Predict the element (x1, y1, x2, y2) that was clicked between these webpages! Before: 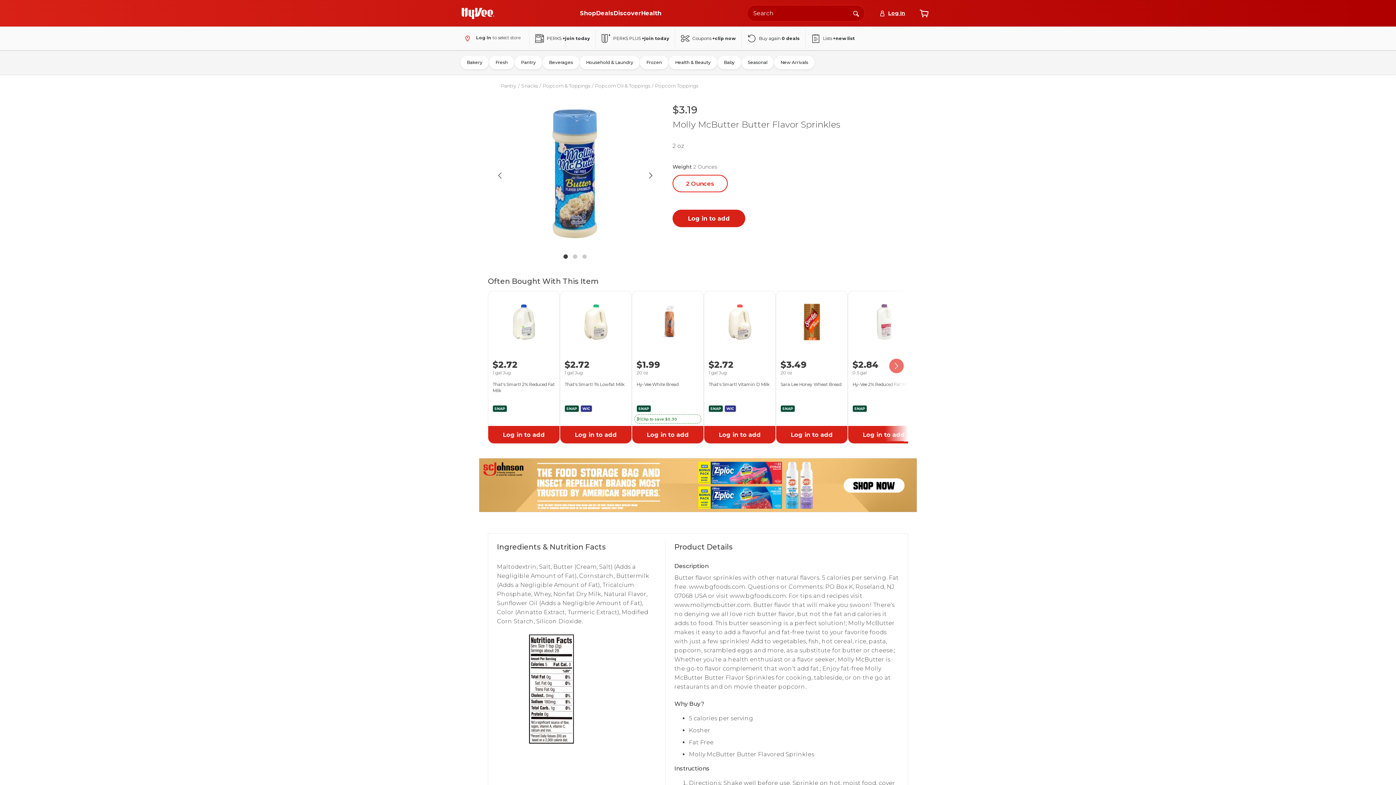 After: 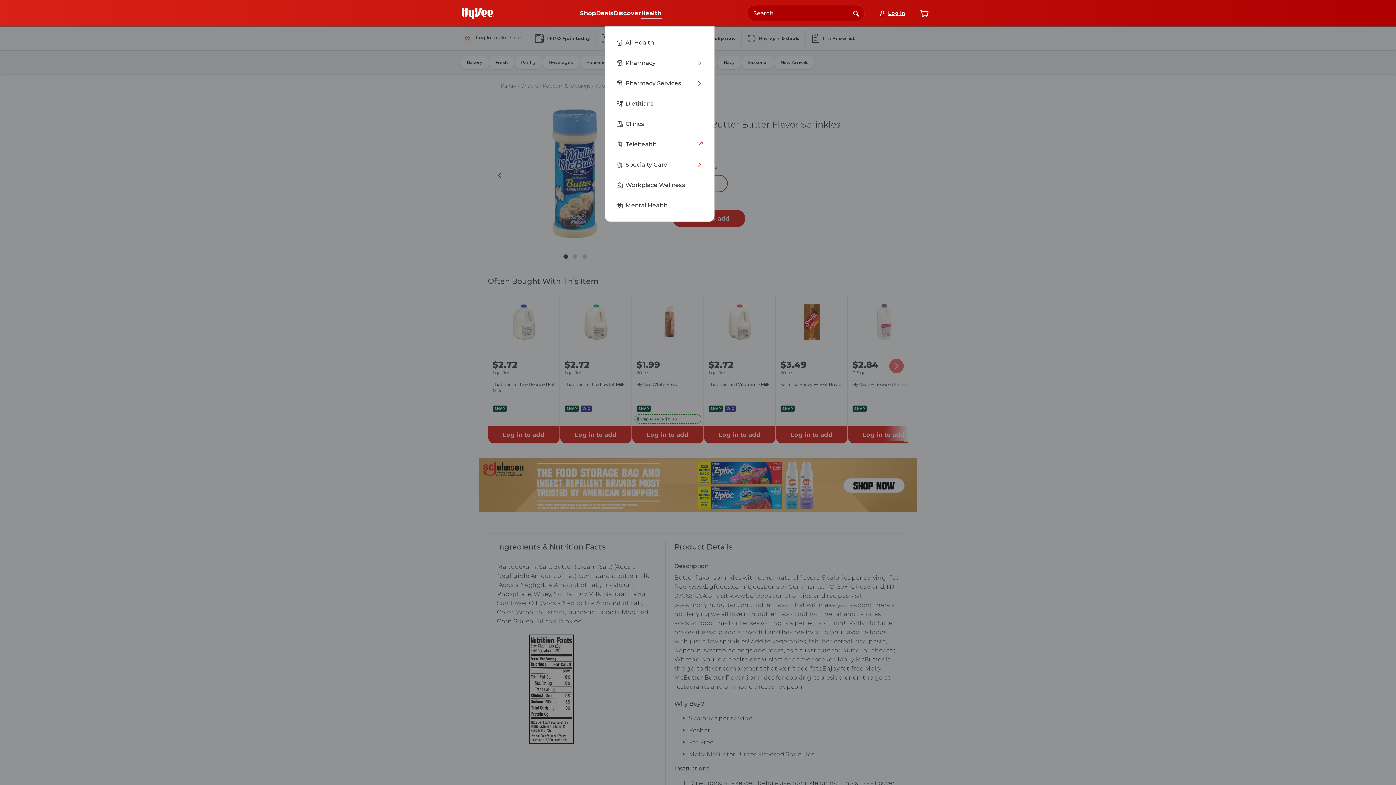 Action: bbox: (641, 7, 661, 19) label: Health